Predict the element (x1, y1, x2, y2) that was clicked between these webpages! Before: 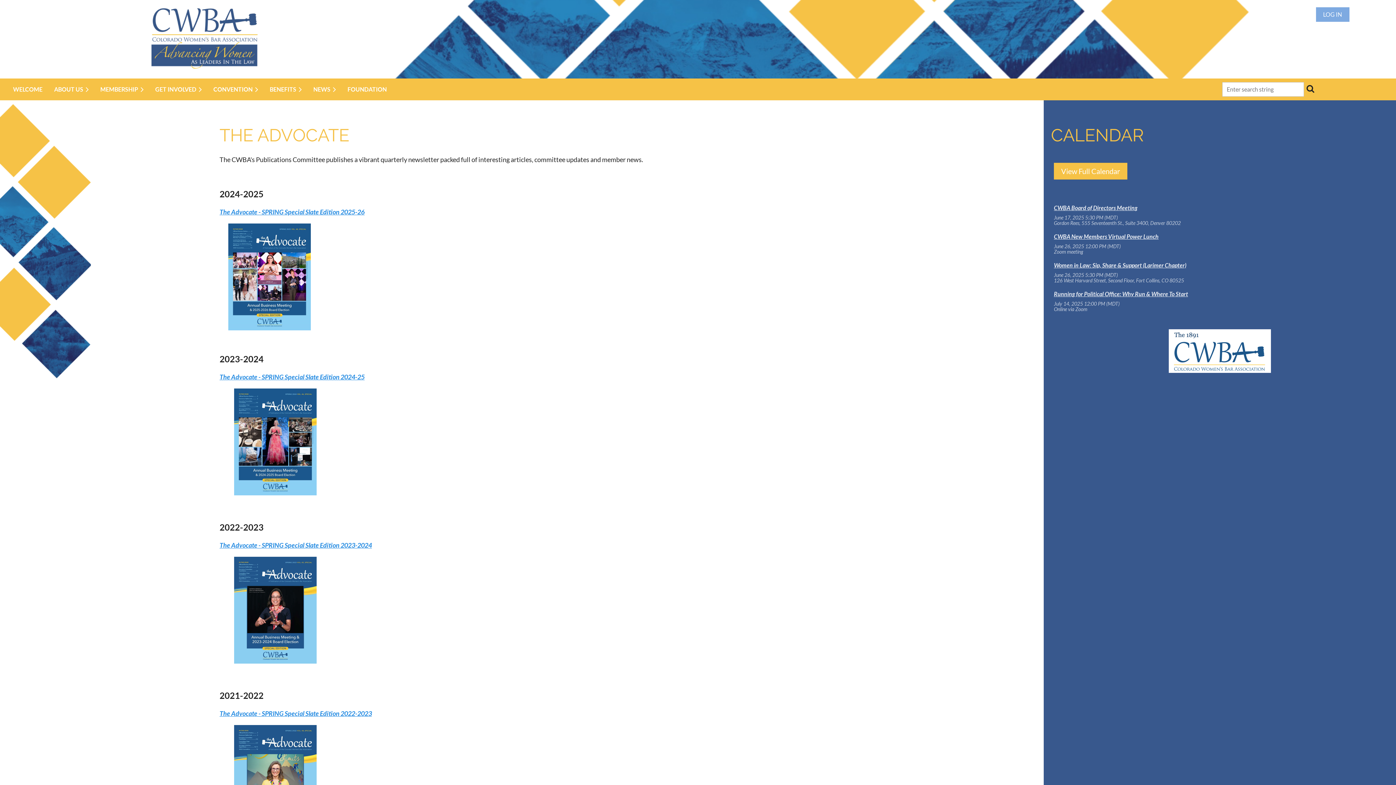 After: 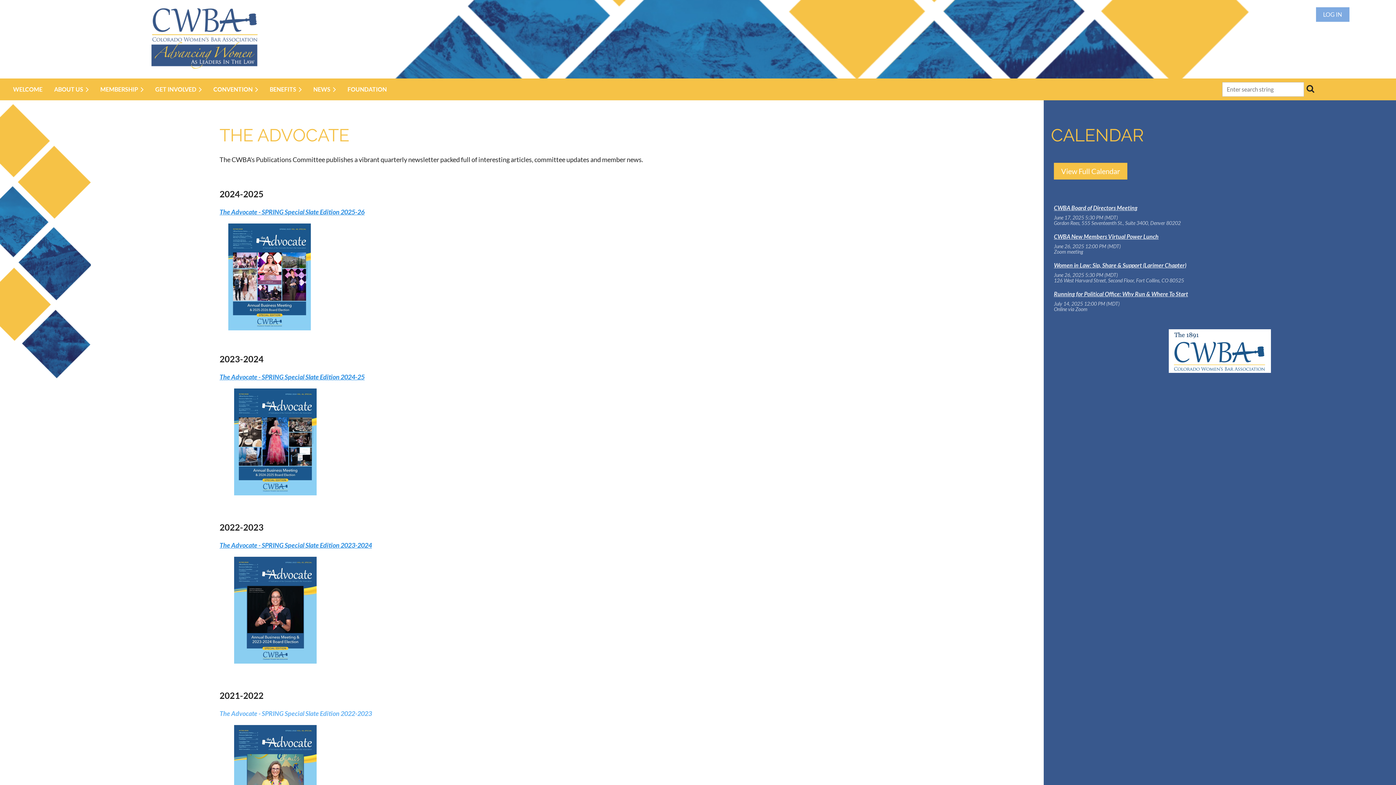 Action: bbox: (219, 709, 372, 717) label: The Advocate - SPRING Special Slate Edition 2022-2023